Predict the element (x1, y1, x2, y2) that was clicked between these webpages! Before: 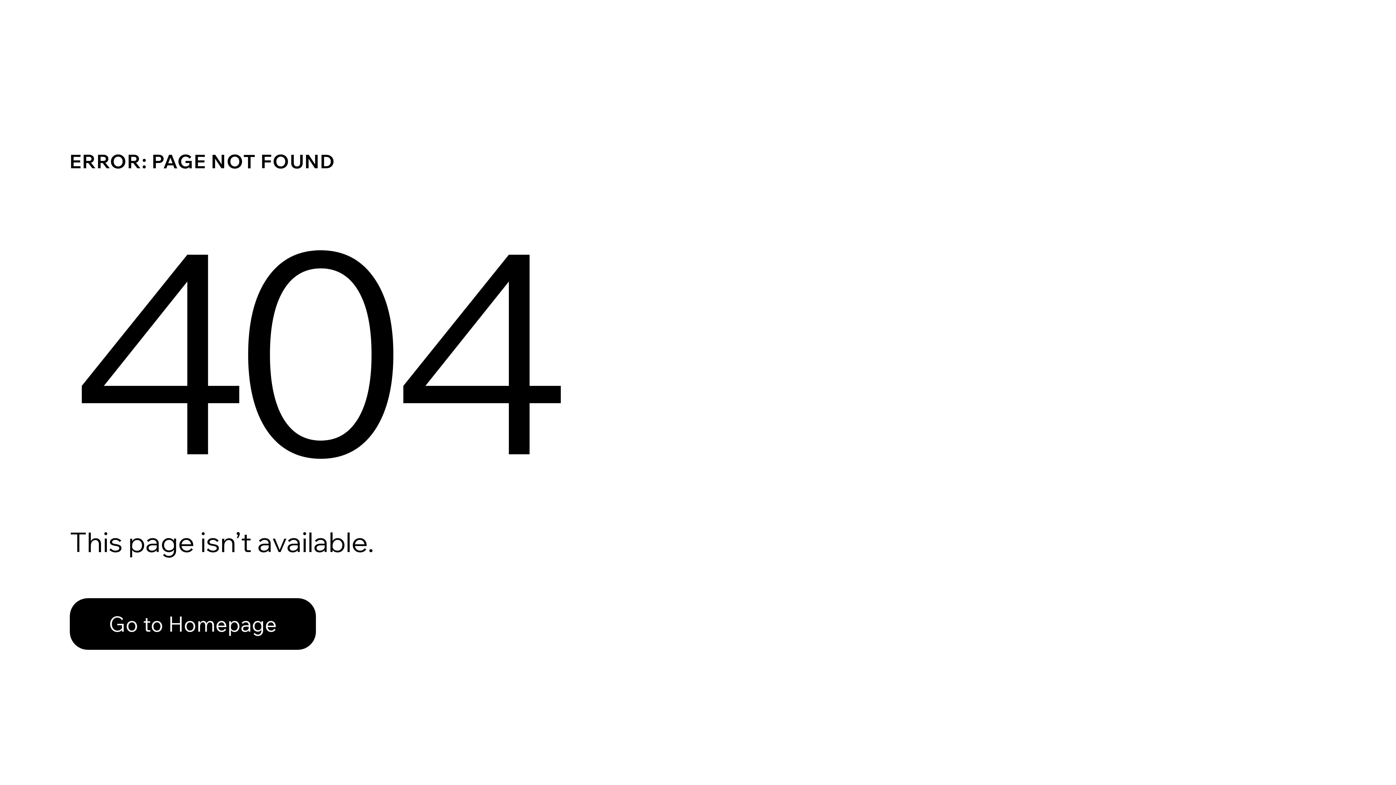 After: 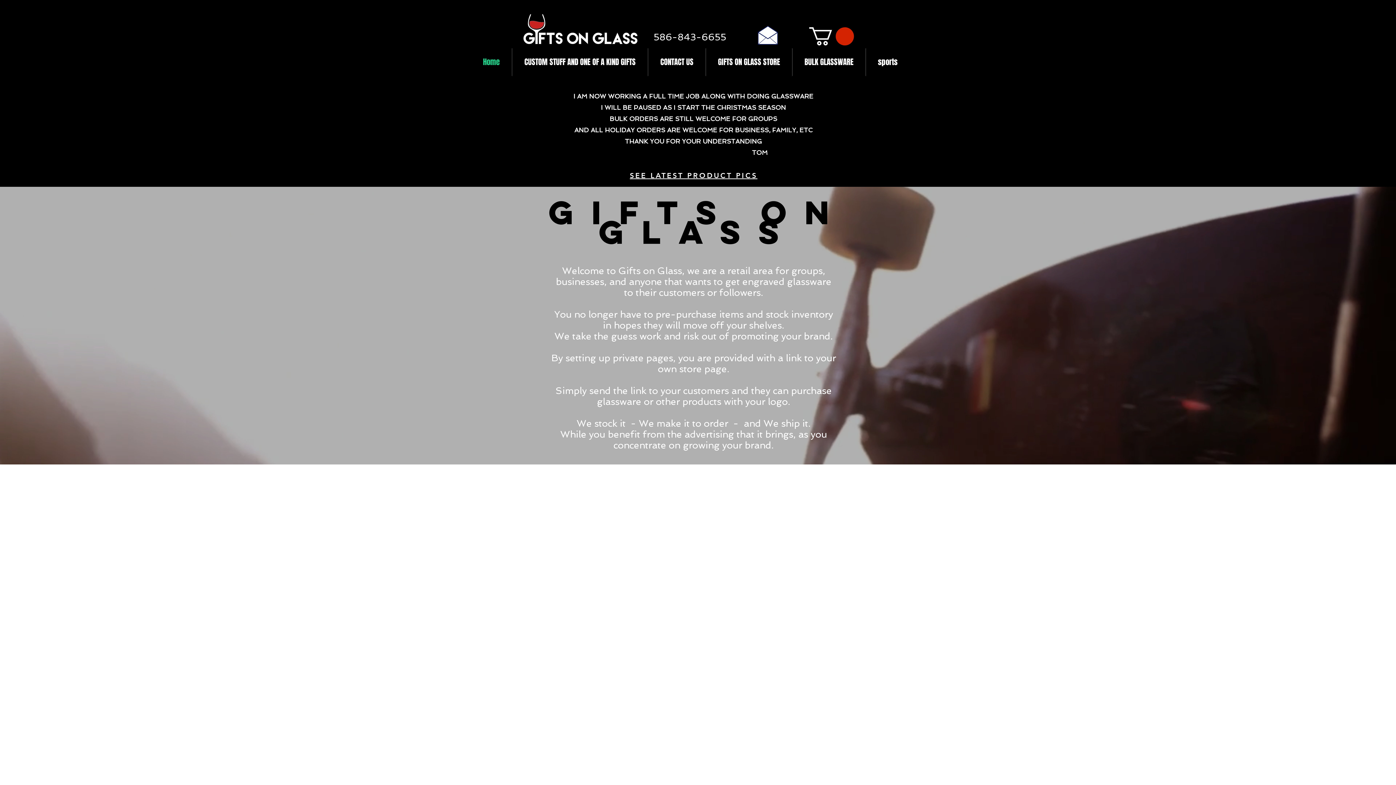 Action: bbox: (69, 598, 316, 650) label: Go to Homepage